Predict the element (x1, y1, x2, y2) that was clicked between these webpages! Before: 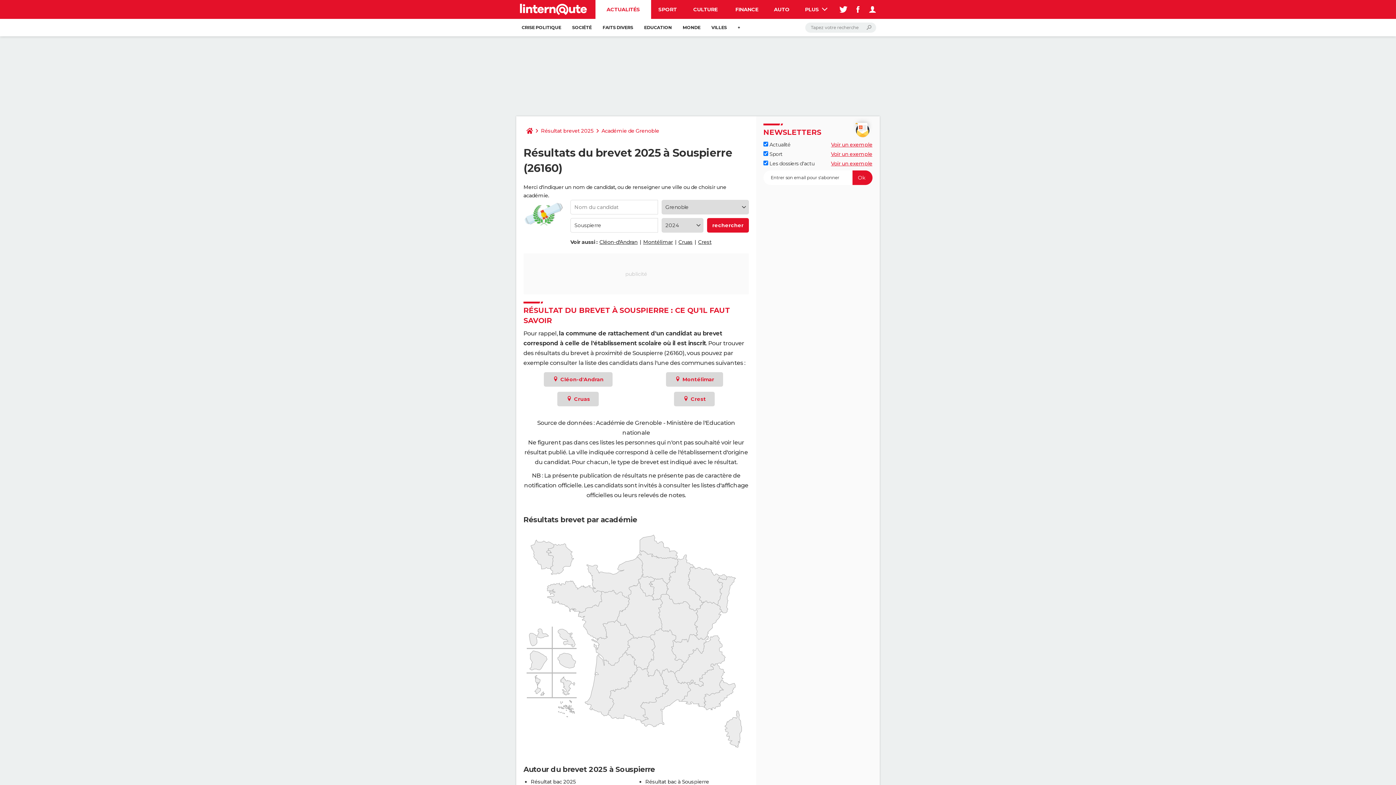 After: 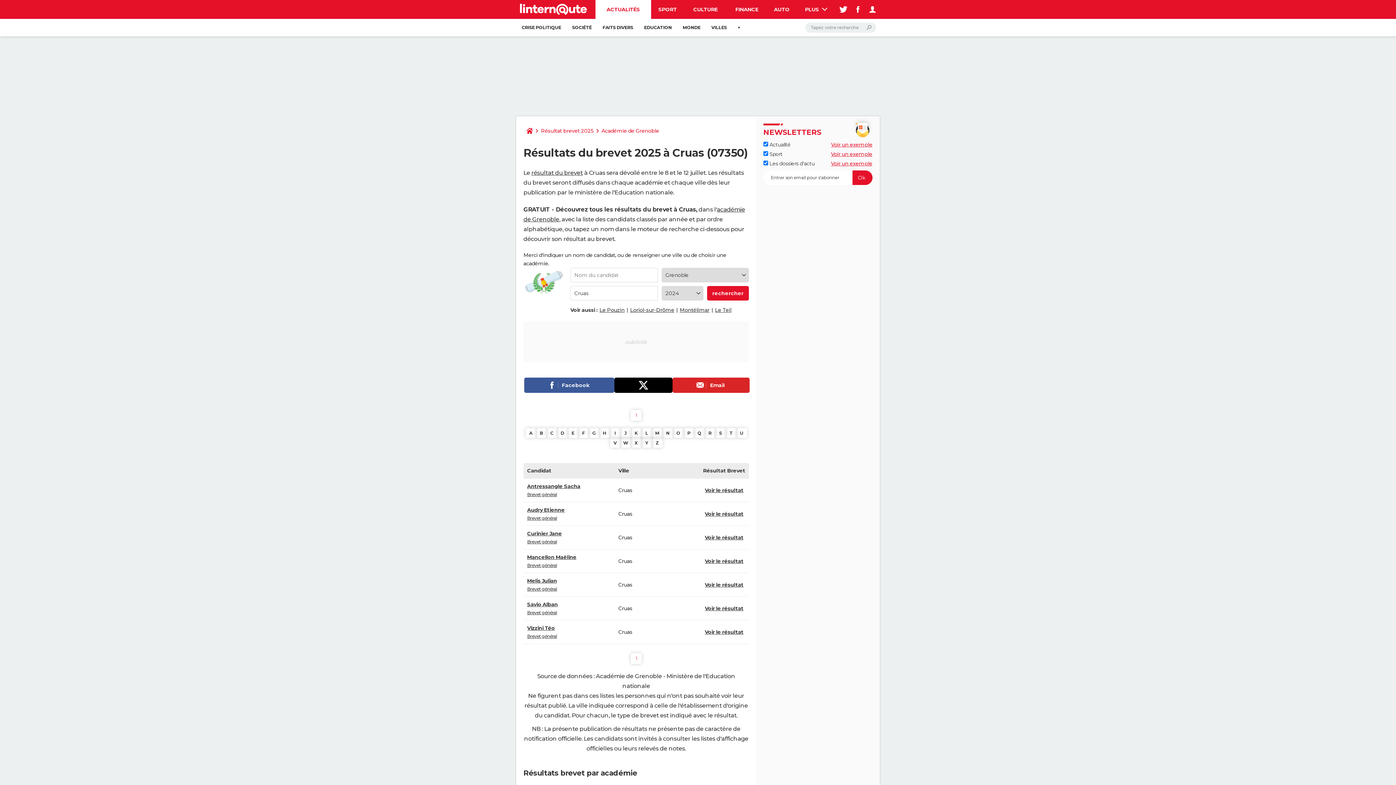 Action: label: Cruas bbox: (678, 238, 692, 245)